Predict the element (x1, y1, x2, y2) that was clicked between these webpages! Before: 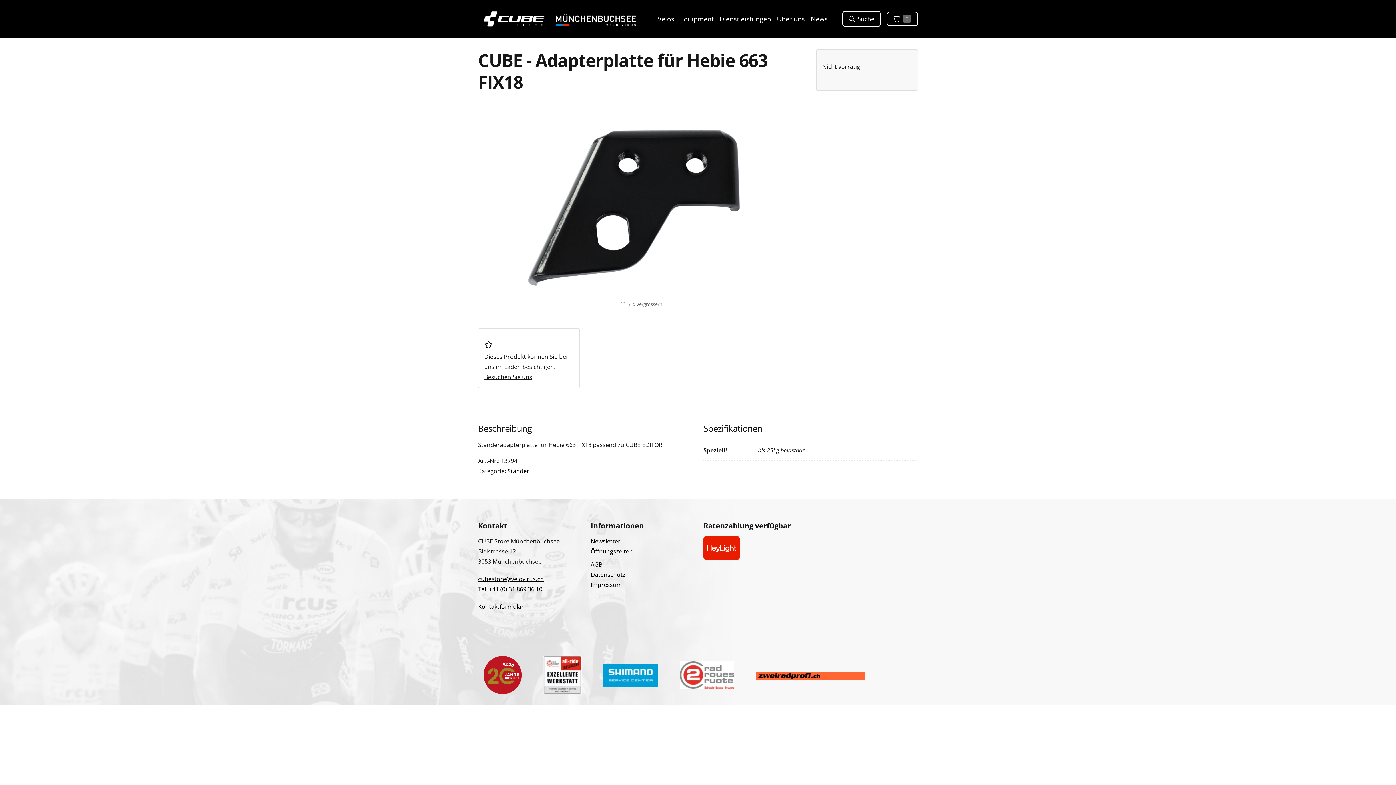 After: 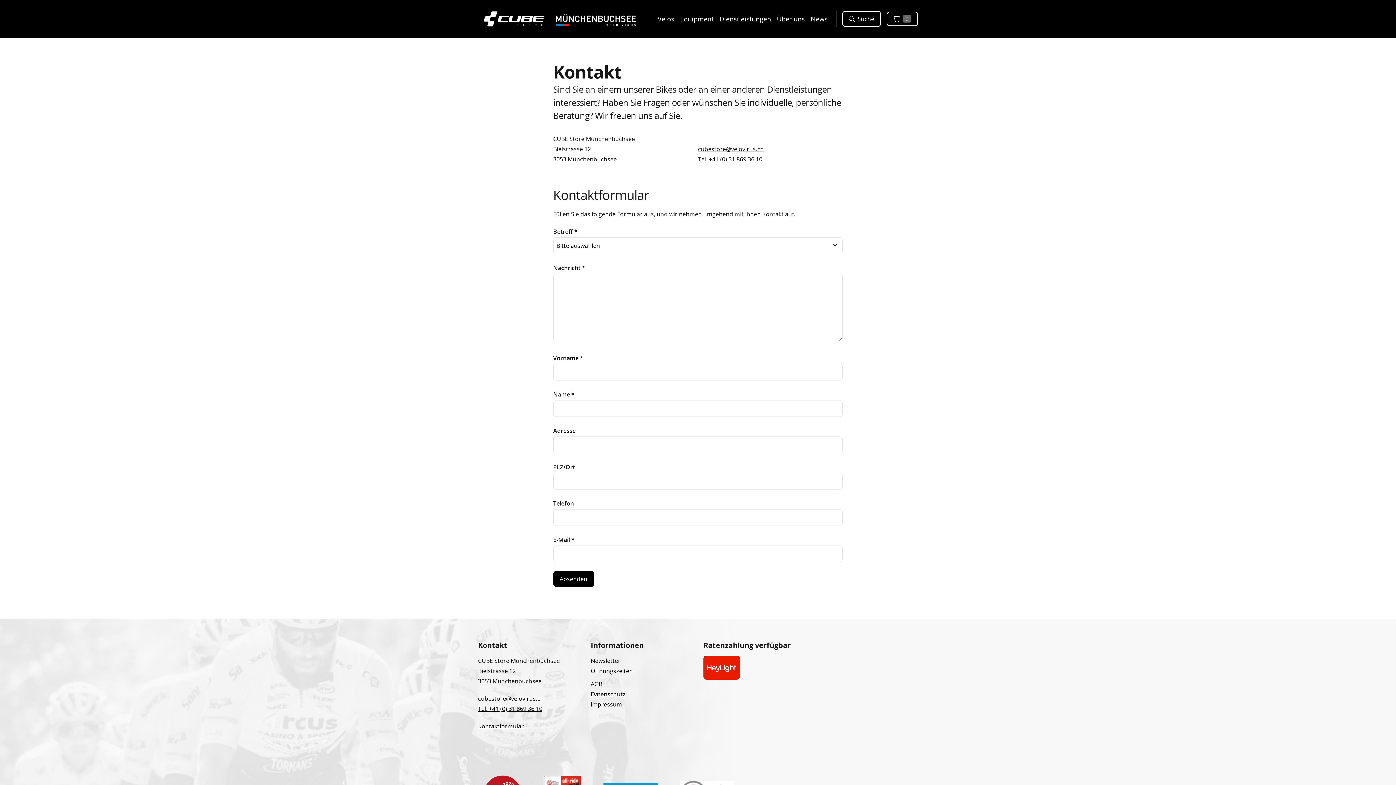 Action: label: Kontaktformular bbox: (478, 602, 524, 610)